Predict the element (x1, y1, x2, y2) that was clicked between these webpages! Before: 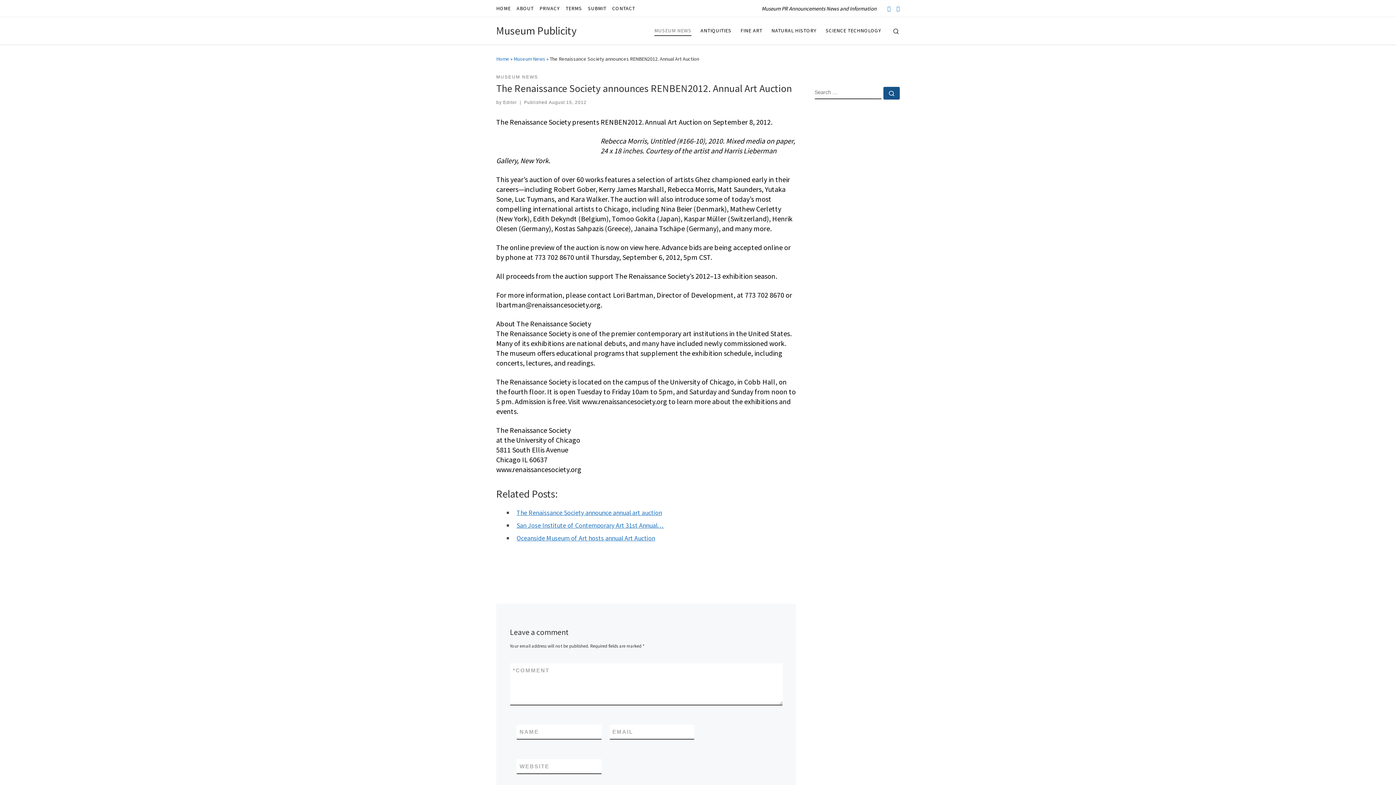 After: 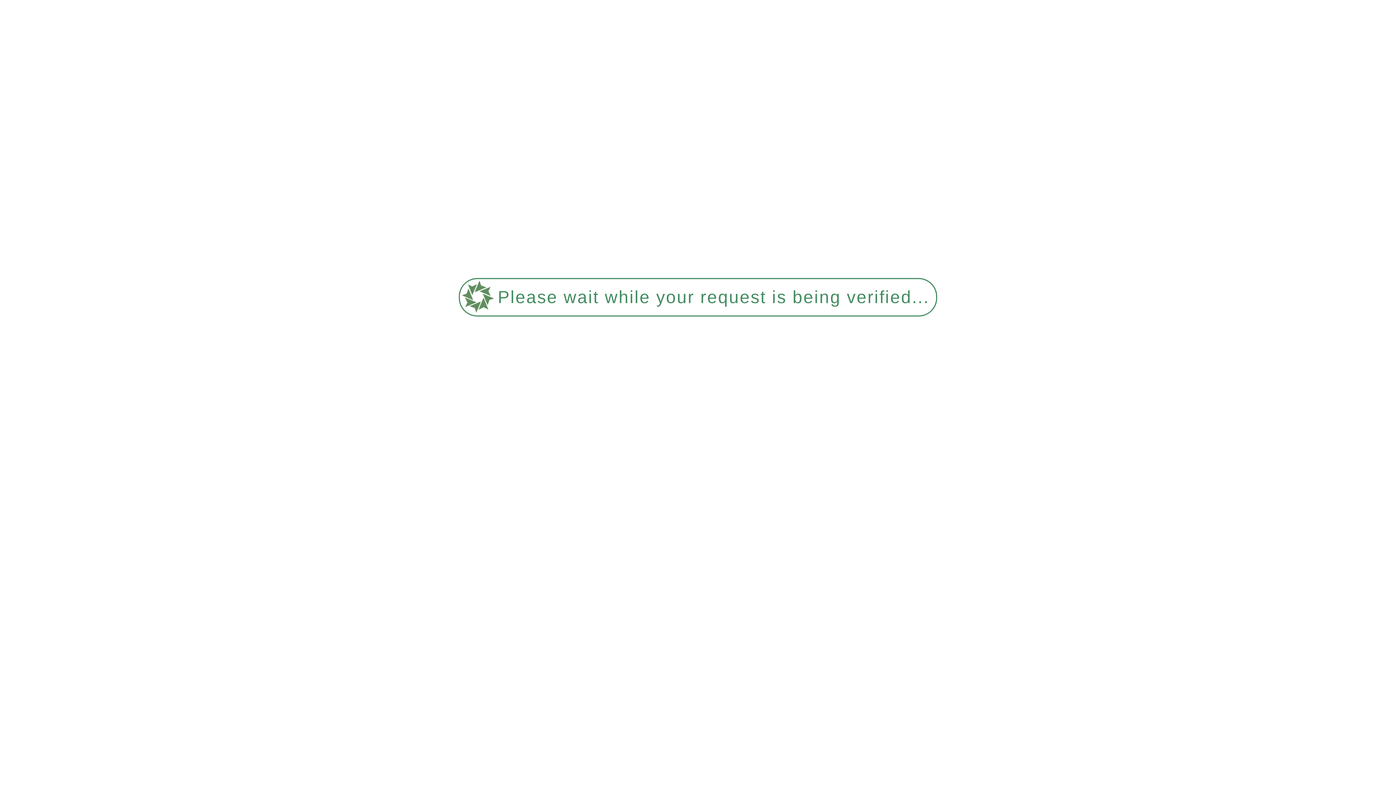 Action: bbox: (516, 534, 655, 542) label: Oceanside Museum of Art hosts annual Art Auction